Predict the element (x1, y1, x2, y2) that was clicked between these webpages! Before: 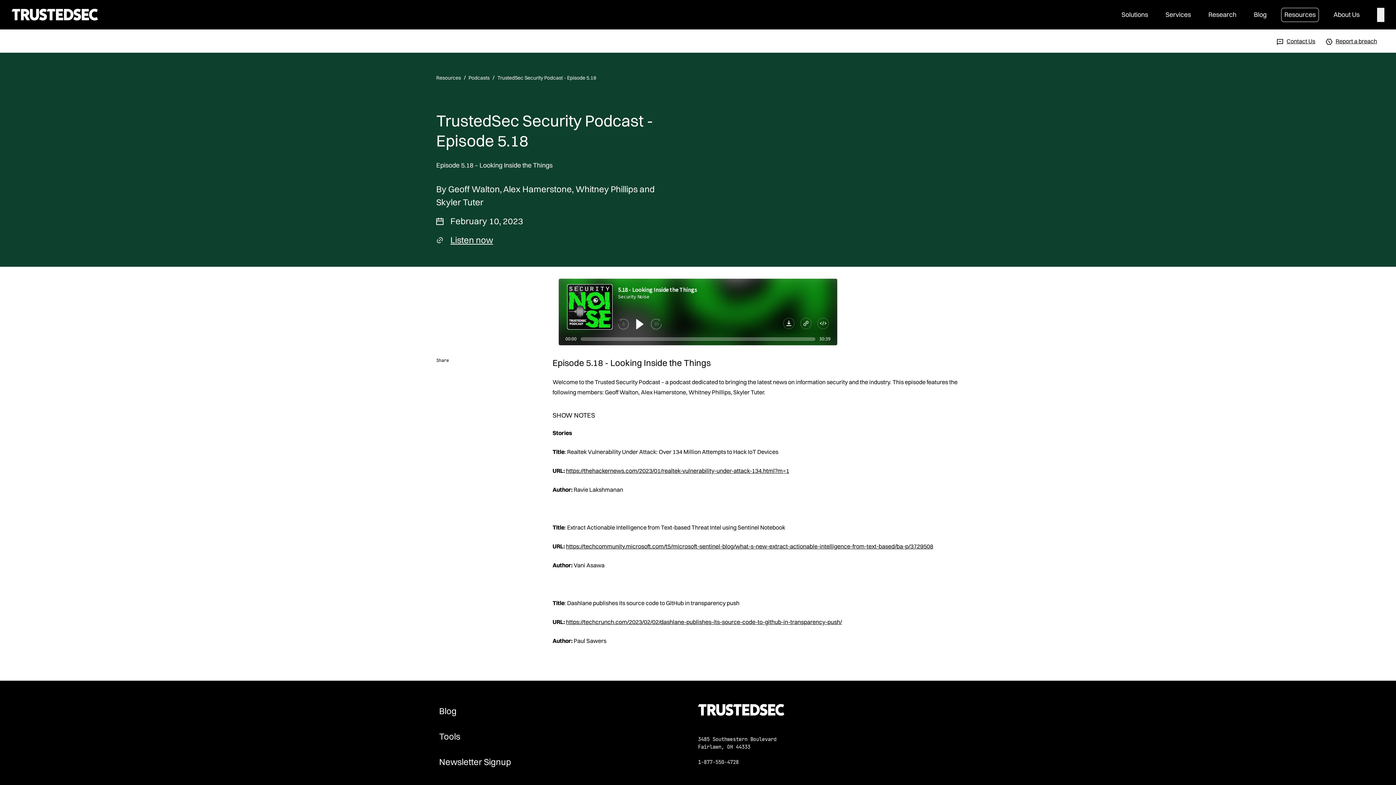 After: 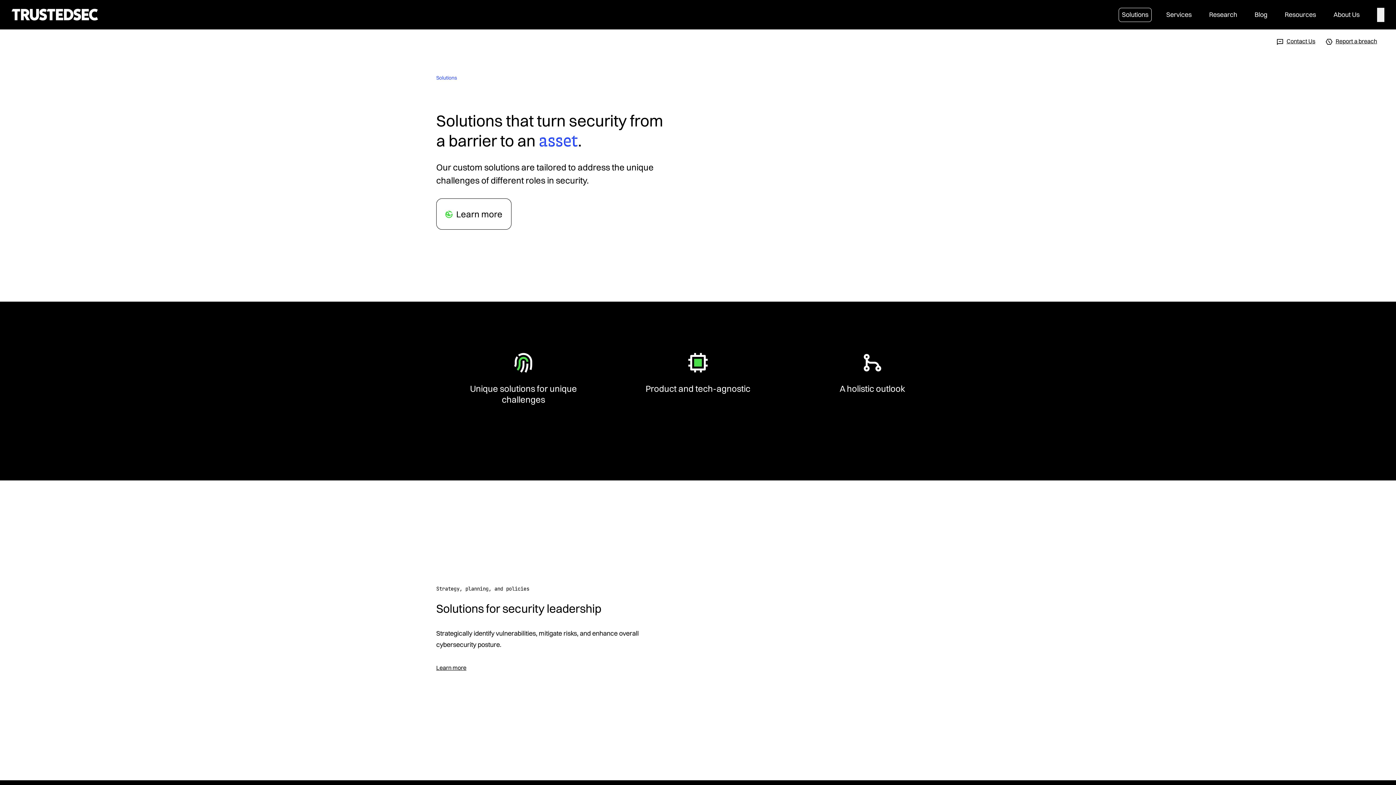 Action: label: Solutions bbox: (1118, 8, 1151, 21)